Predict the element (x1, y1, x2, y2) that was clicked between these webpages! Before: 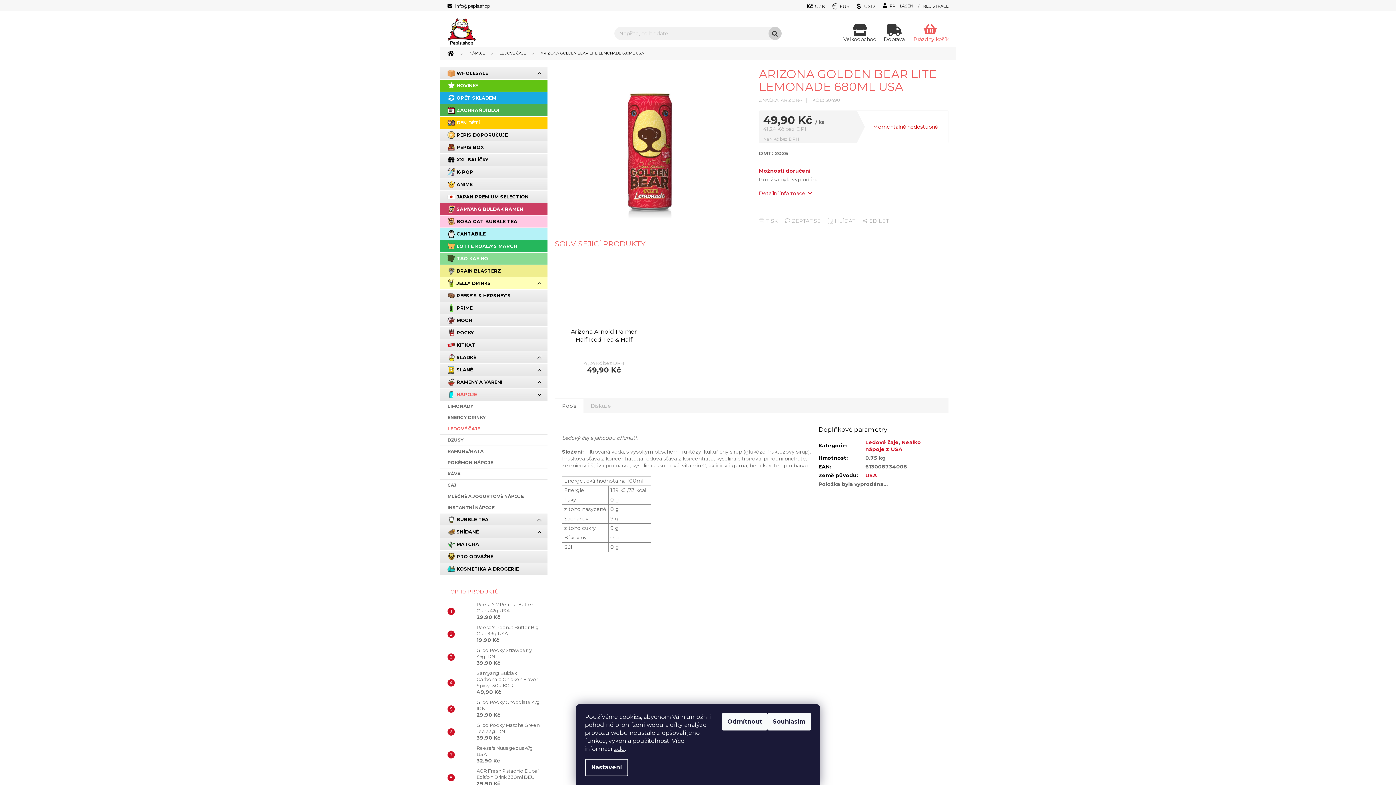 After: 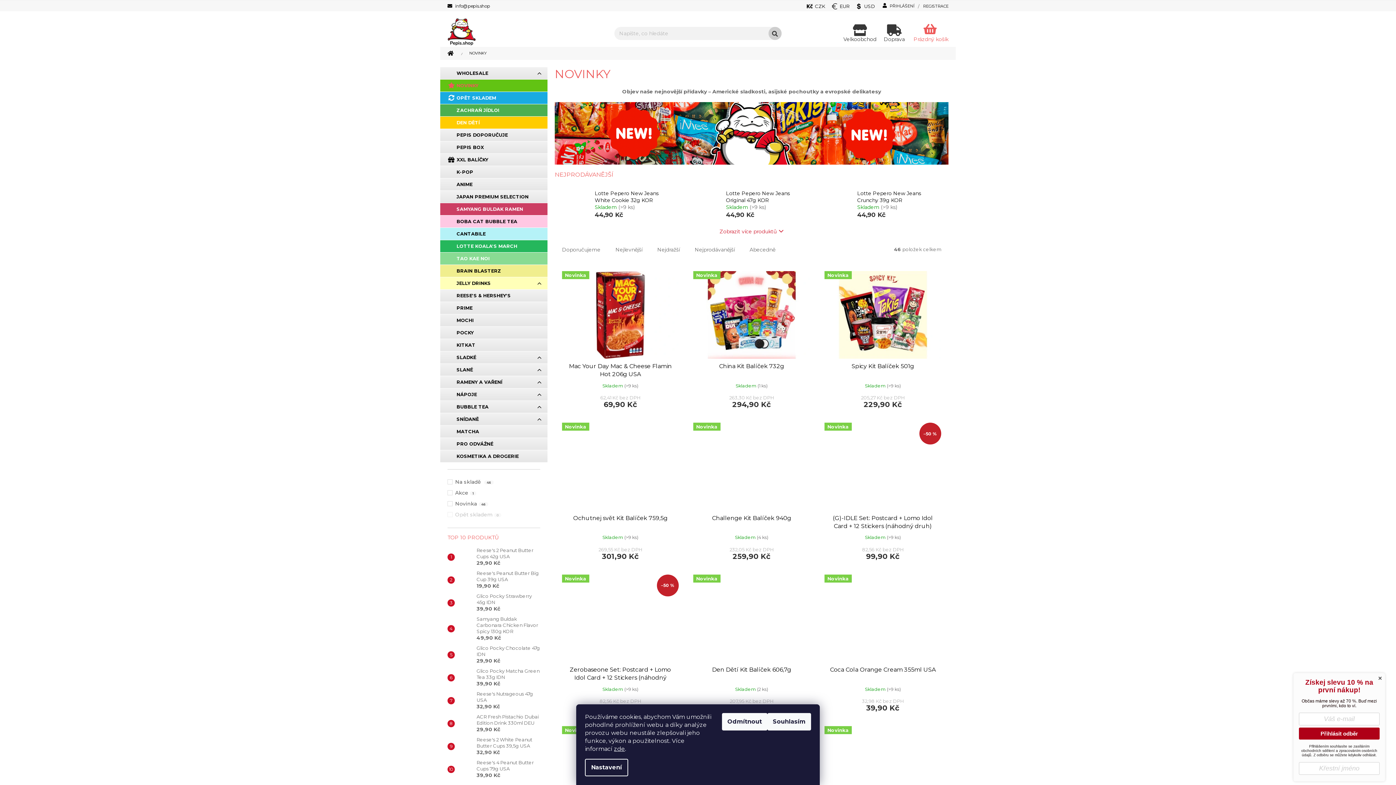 Action: bbox: (440, 79, 547, 91) label: NOVINKY 